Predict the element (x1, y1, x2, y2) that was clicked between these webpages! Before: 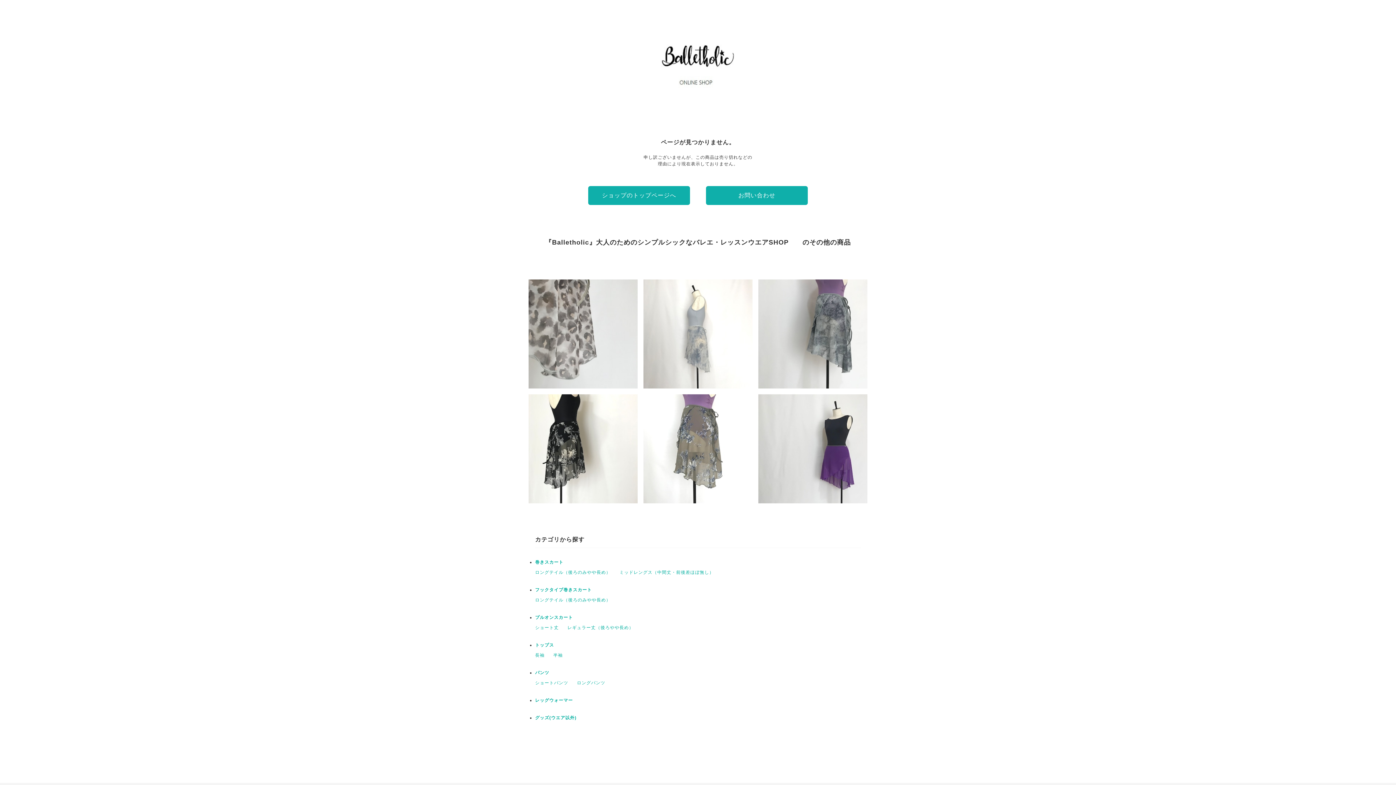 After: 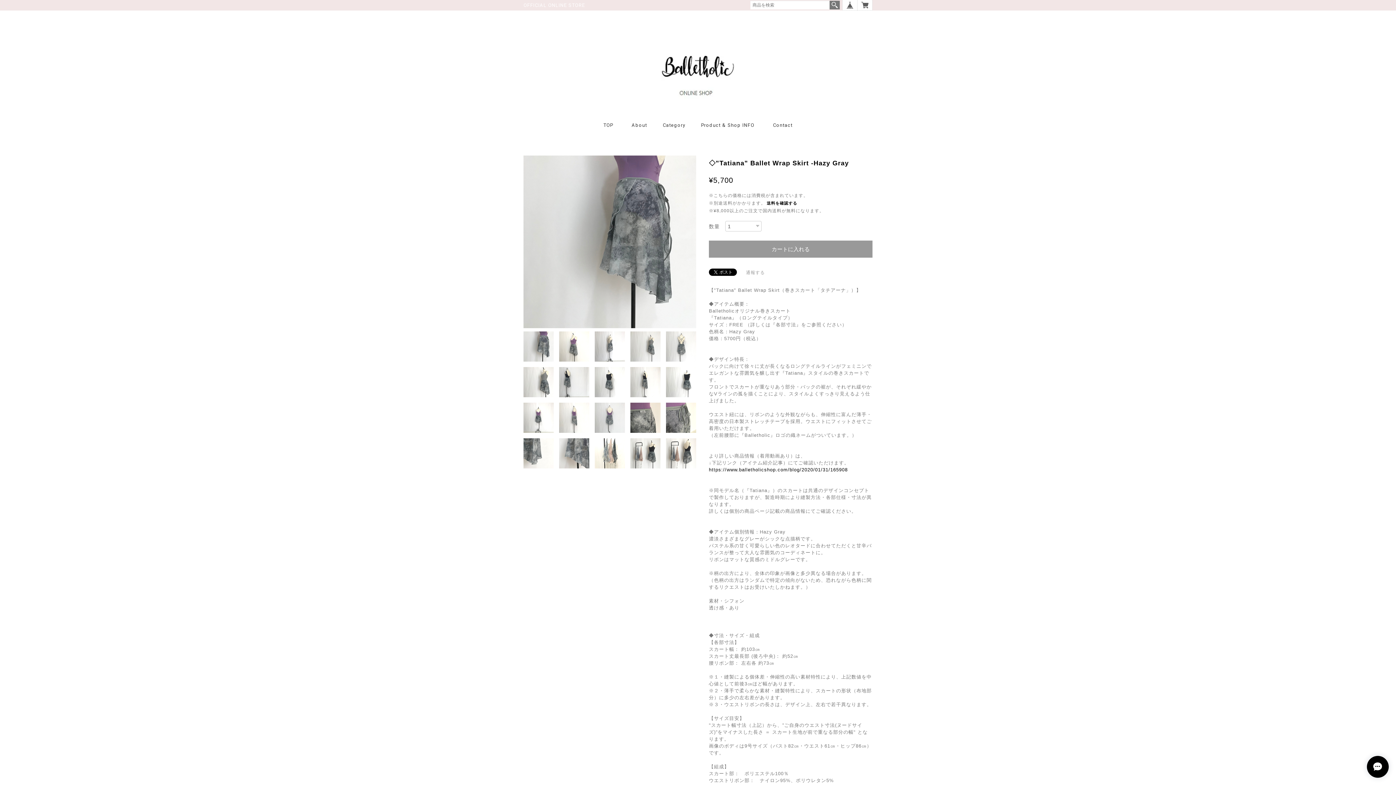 Action: label: ◇"Tatiana" Ballet Wrap Skirt -Hazy Gray
¥5,700 bbox: (758, 279, 867, 388)